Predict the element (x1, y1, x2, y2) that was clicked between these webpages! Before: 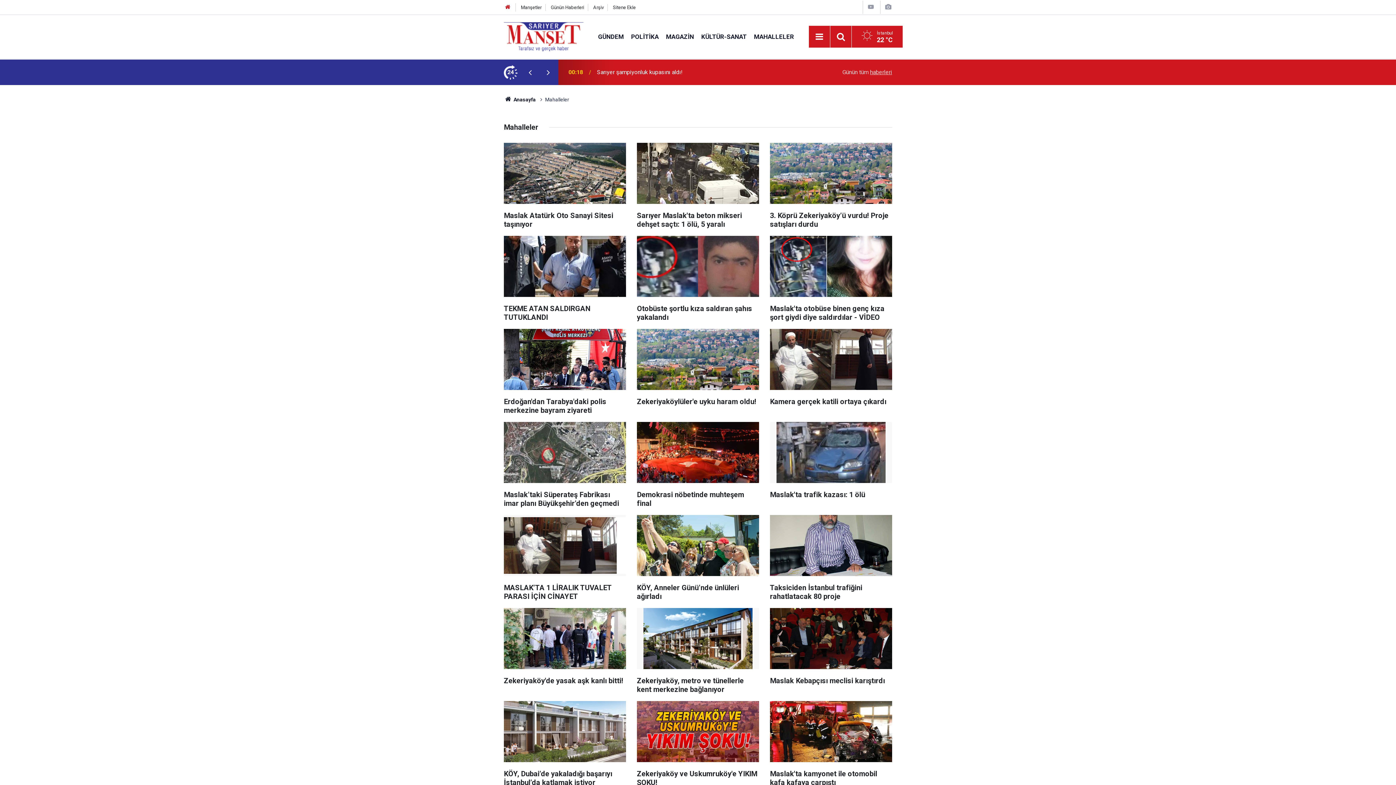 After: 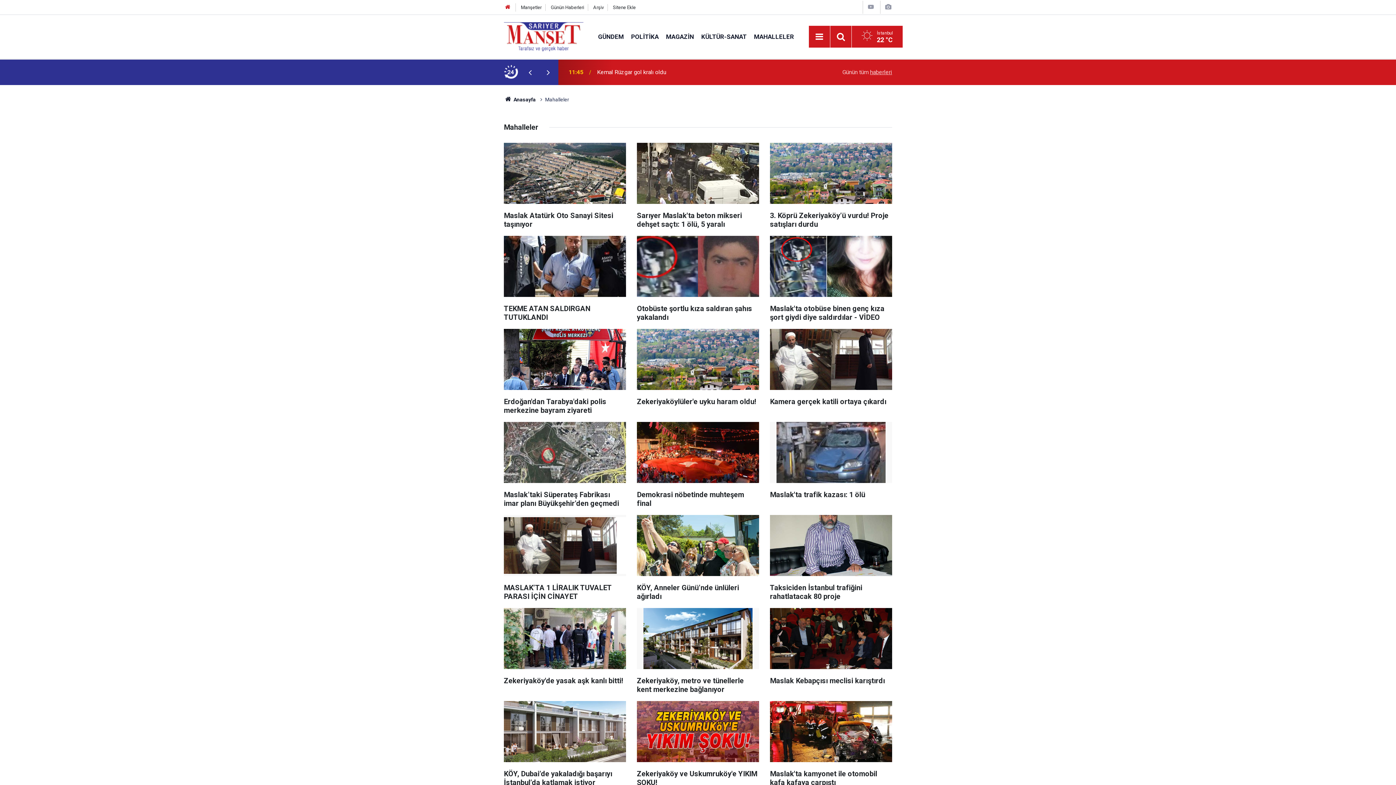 Action: bbox: (539, 68, 557, 76)